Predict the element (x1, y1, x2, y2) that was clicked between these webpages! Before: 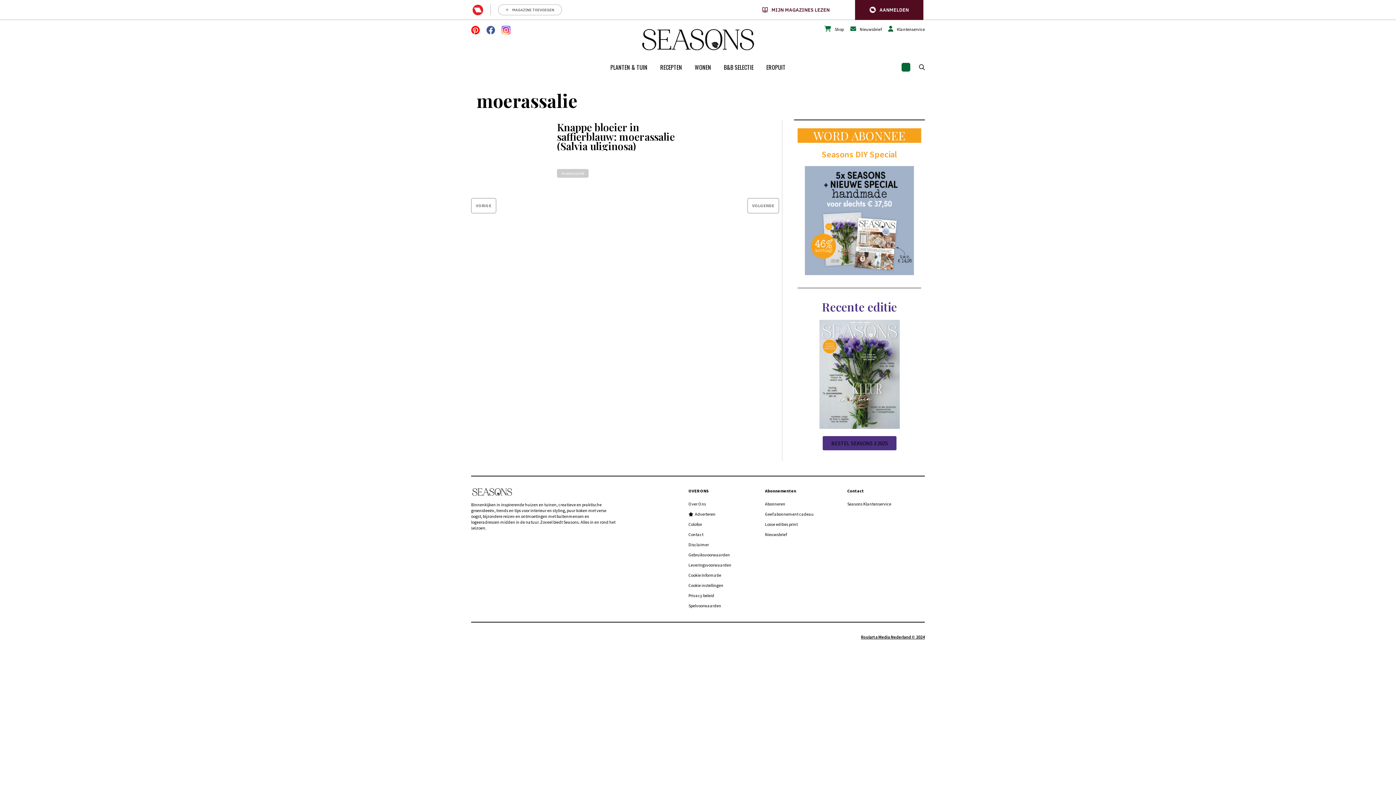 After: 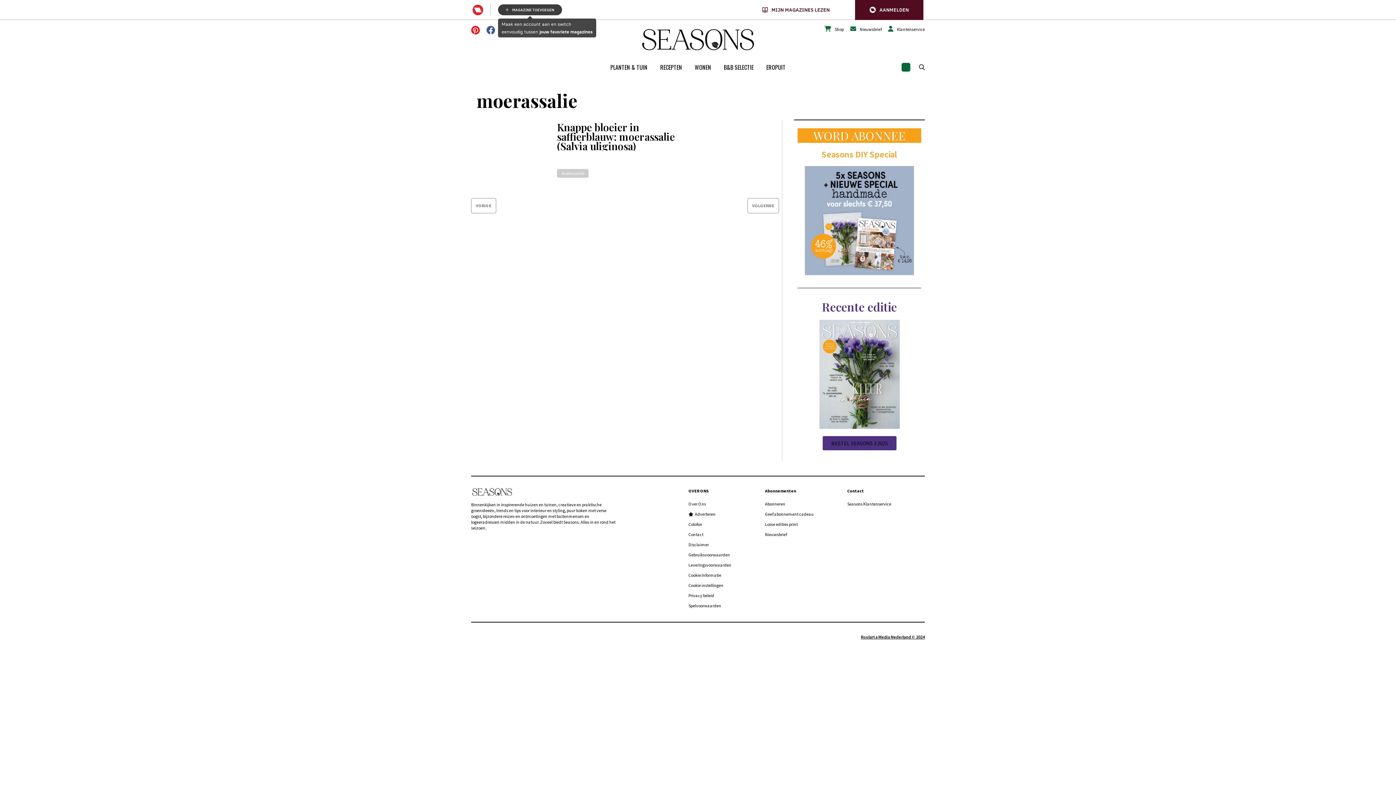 Action: bbox: (498, 4, 562, 15) label: MAGAZINE TOEVOEGEN